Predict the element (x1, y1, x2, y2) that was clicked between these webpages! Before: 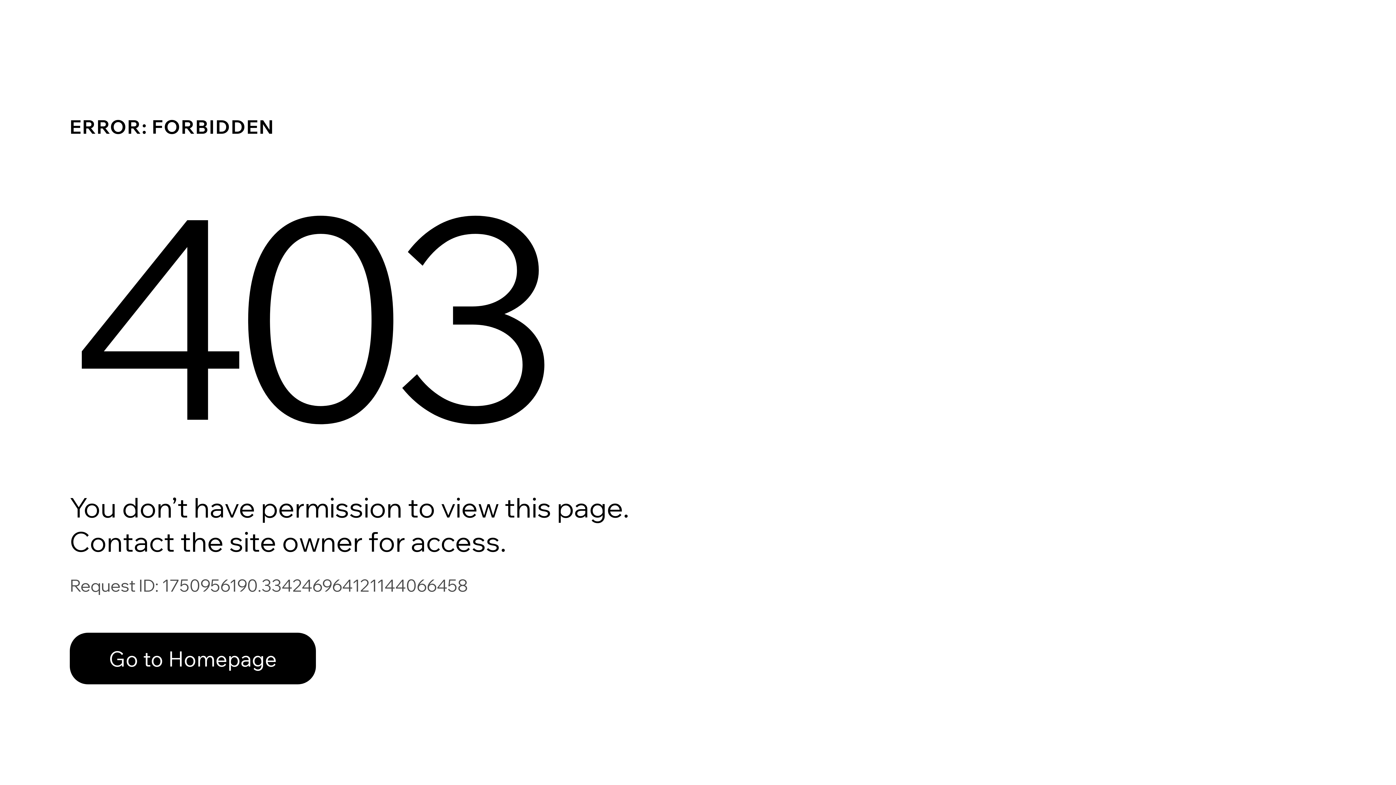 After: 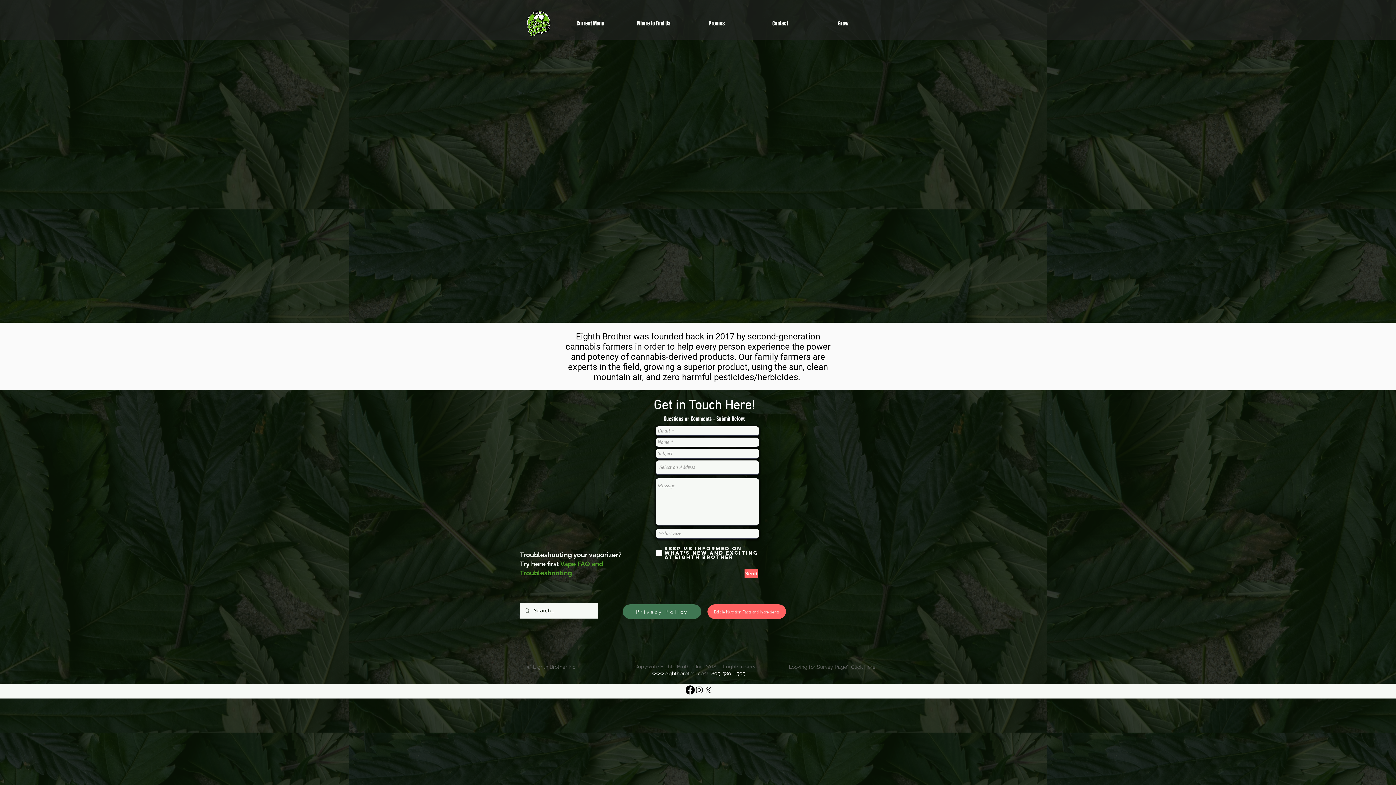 Action: bbox: (69, 617, 768, 694) label: Go to Homepage